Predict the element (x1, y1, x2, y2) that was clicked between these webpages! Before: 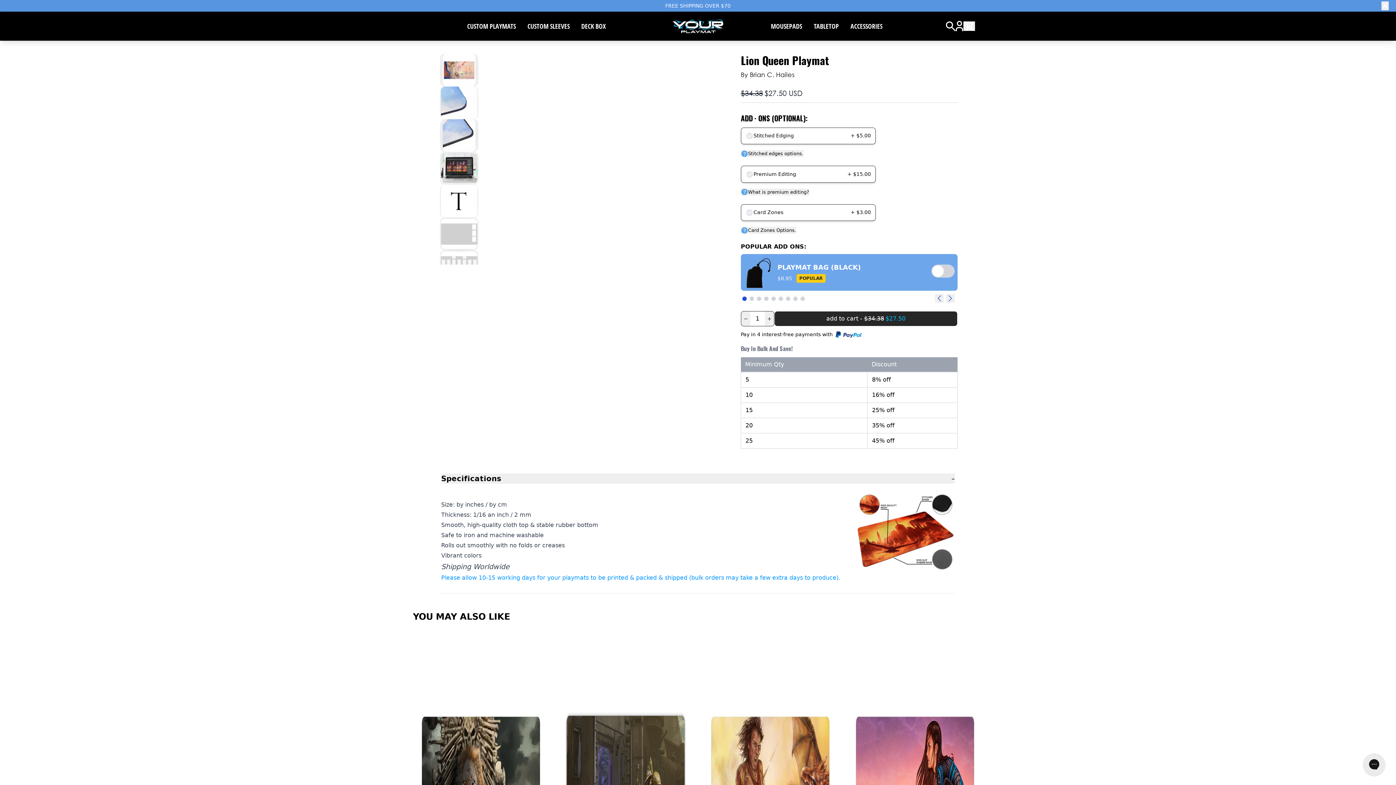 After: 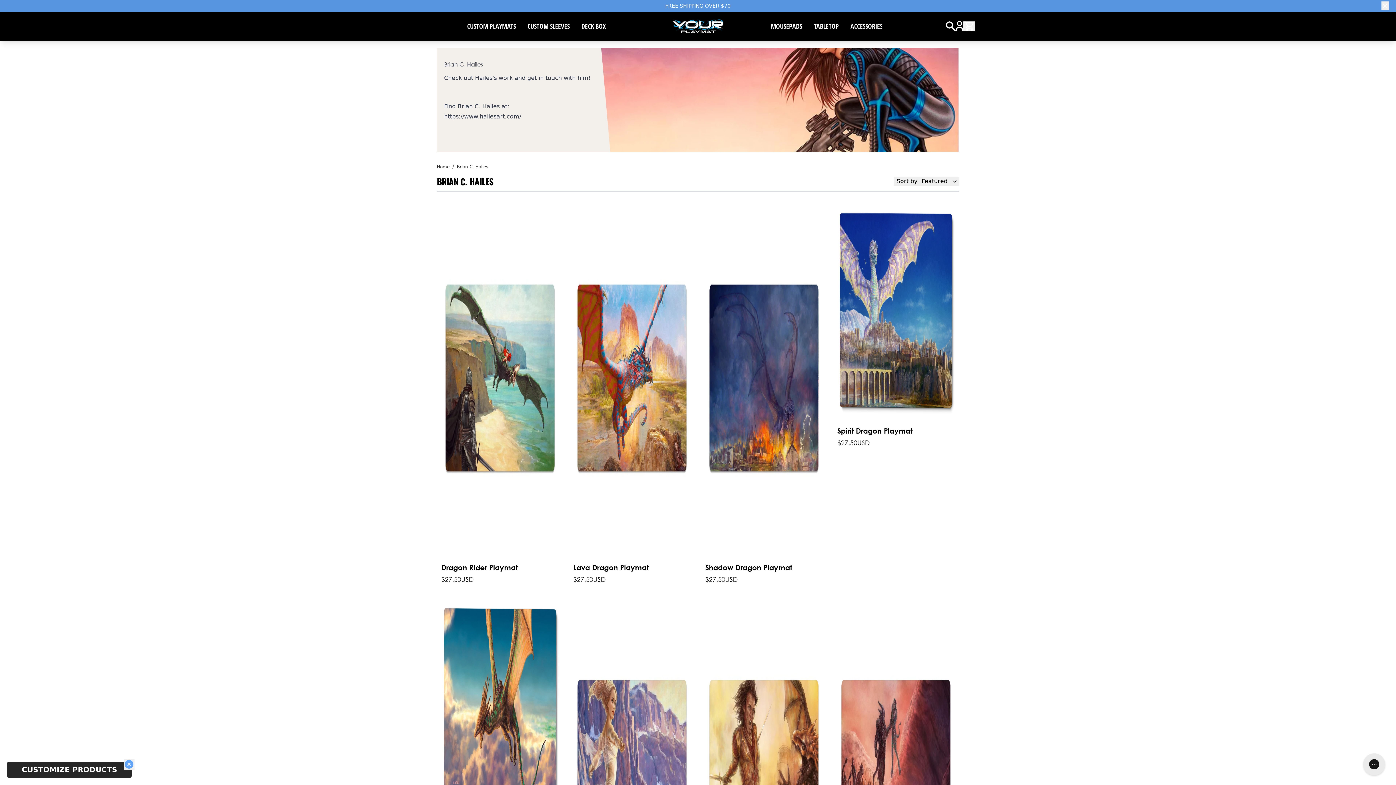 Action: label: By Brian C. Hailes bbox: (741, 69, 957, 79)